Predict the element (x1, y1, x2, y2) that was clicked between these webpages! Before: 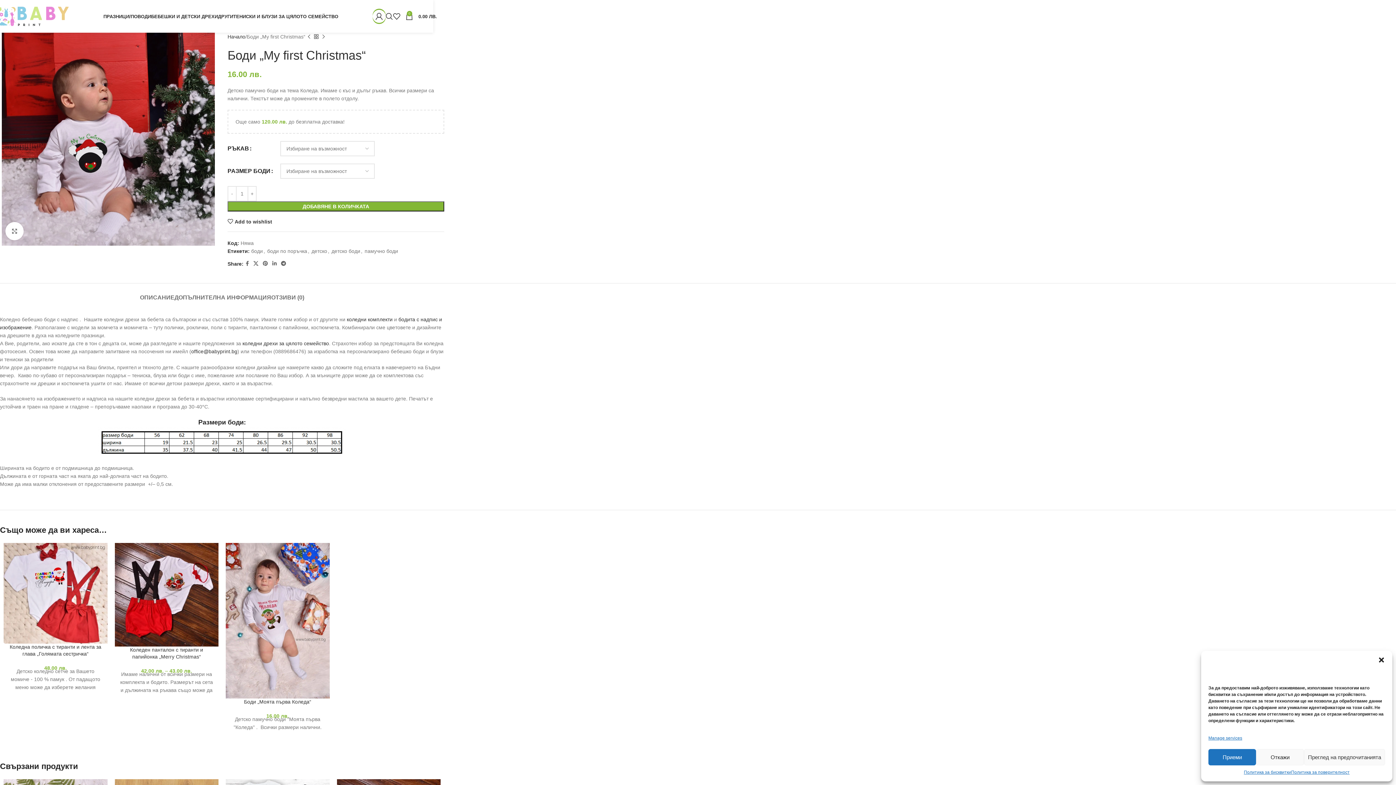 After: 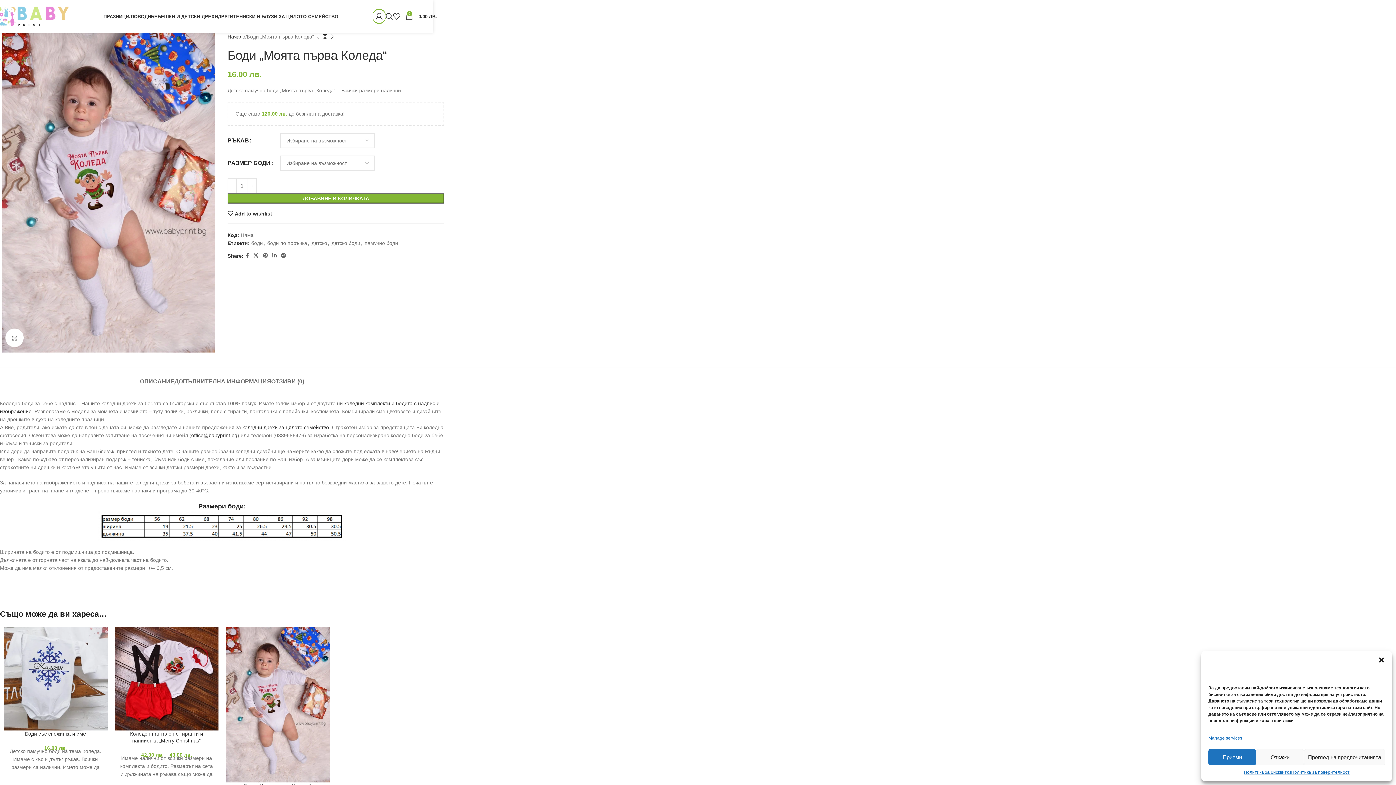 Action: bbox: (225, 543, 329, 698)